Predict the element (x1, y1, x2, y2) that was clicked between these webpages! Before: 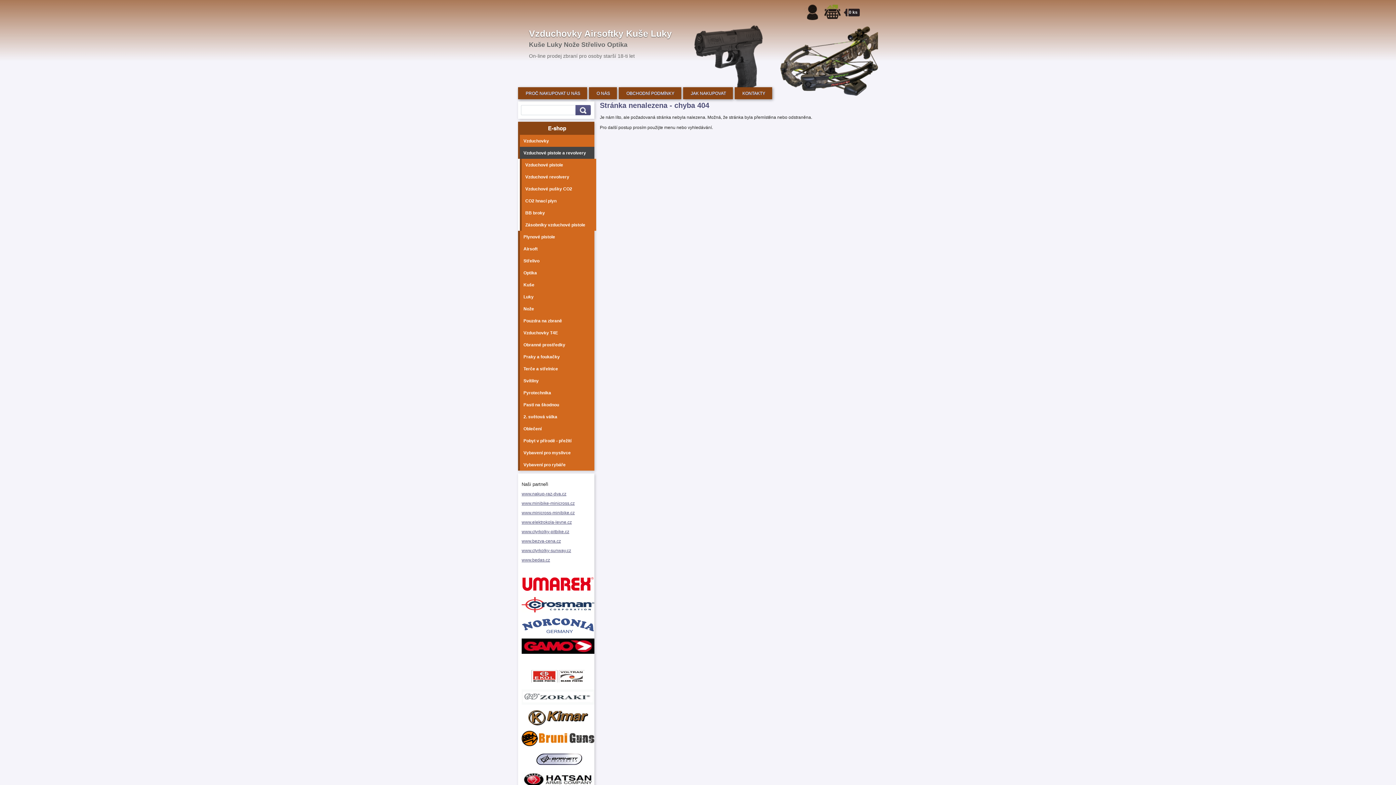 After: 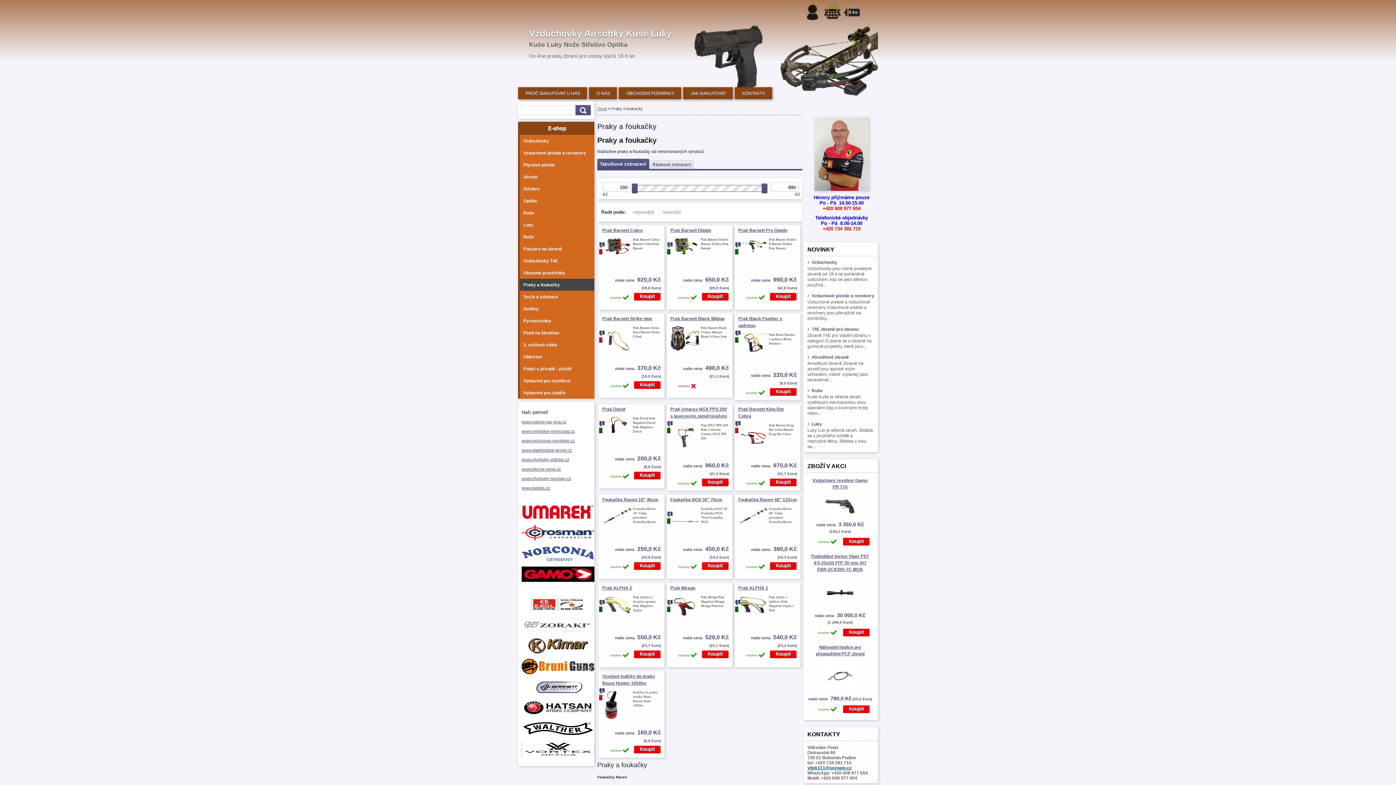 Action: label: Praky a foukačky bbox: (518, 350, 596, 362)